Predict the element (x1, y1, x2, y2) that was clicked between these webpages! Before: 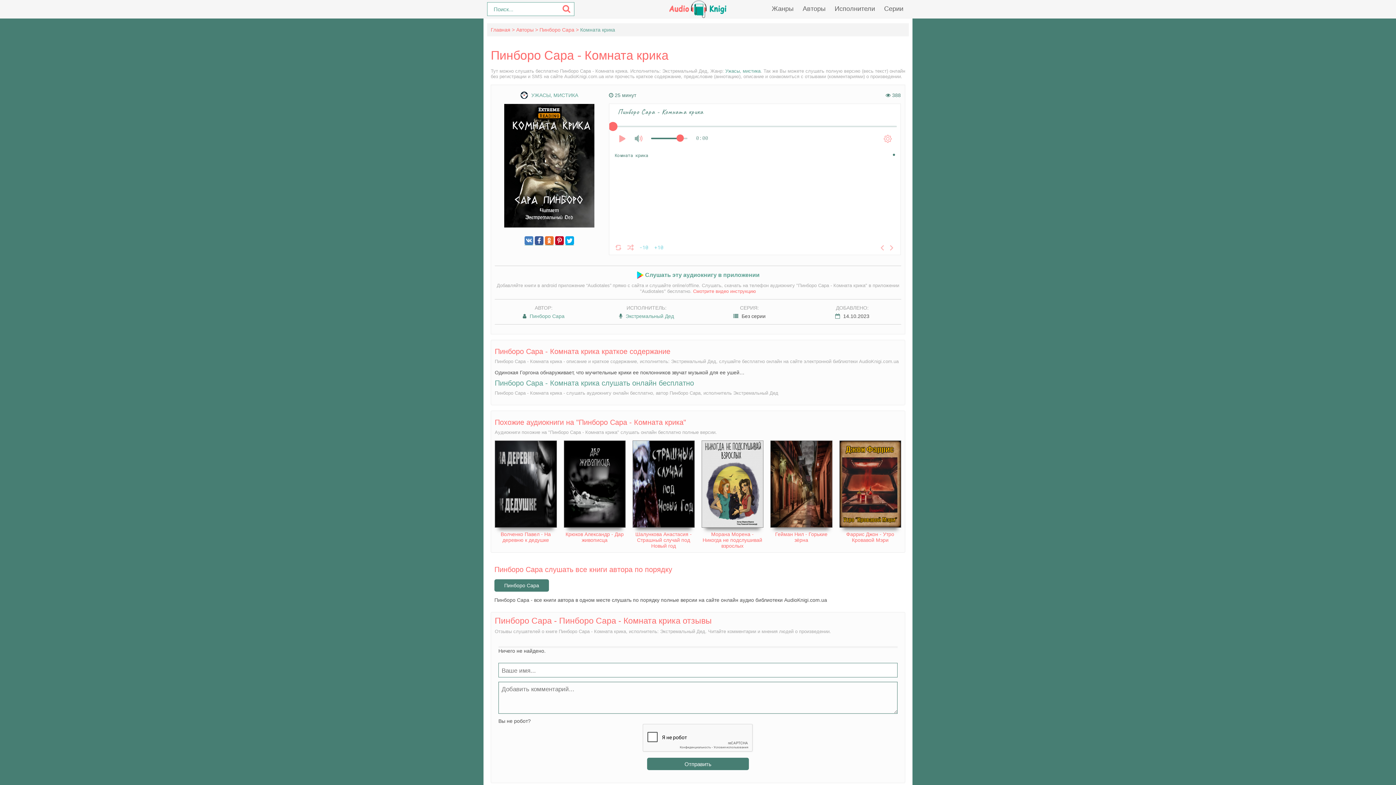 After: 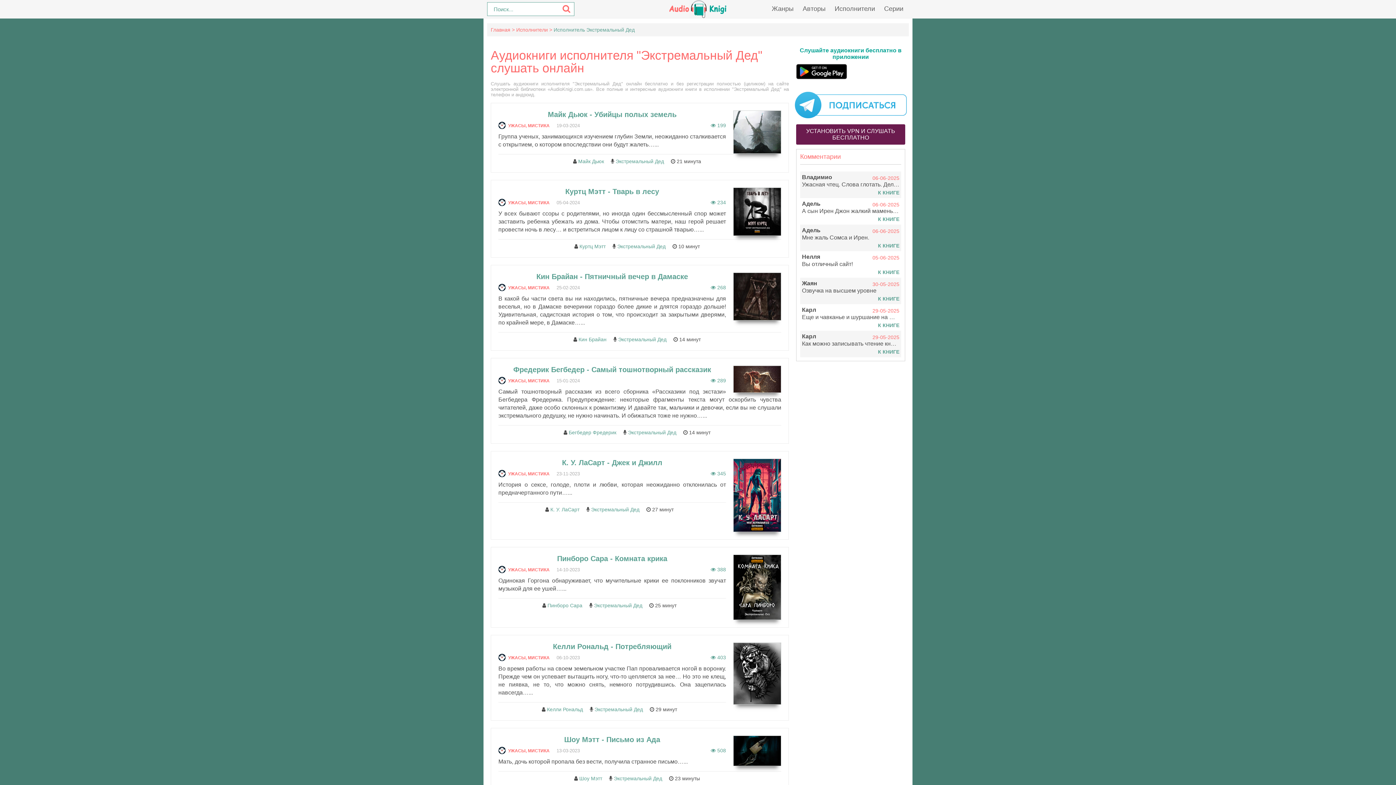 Action: bbox: (625, 313, 674, 319) label: Экстремальный Дед